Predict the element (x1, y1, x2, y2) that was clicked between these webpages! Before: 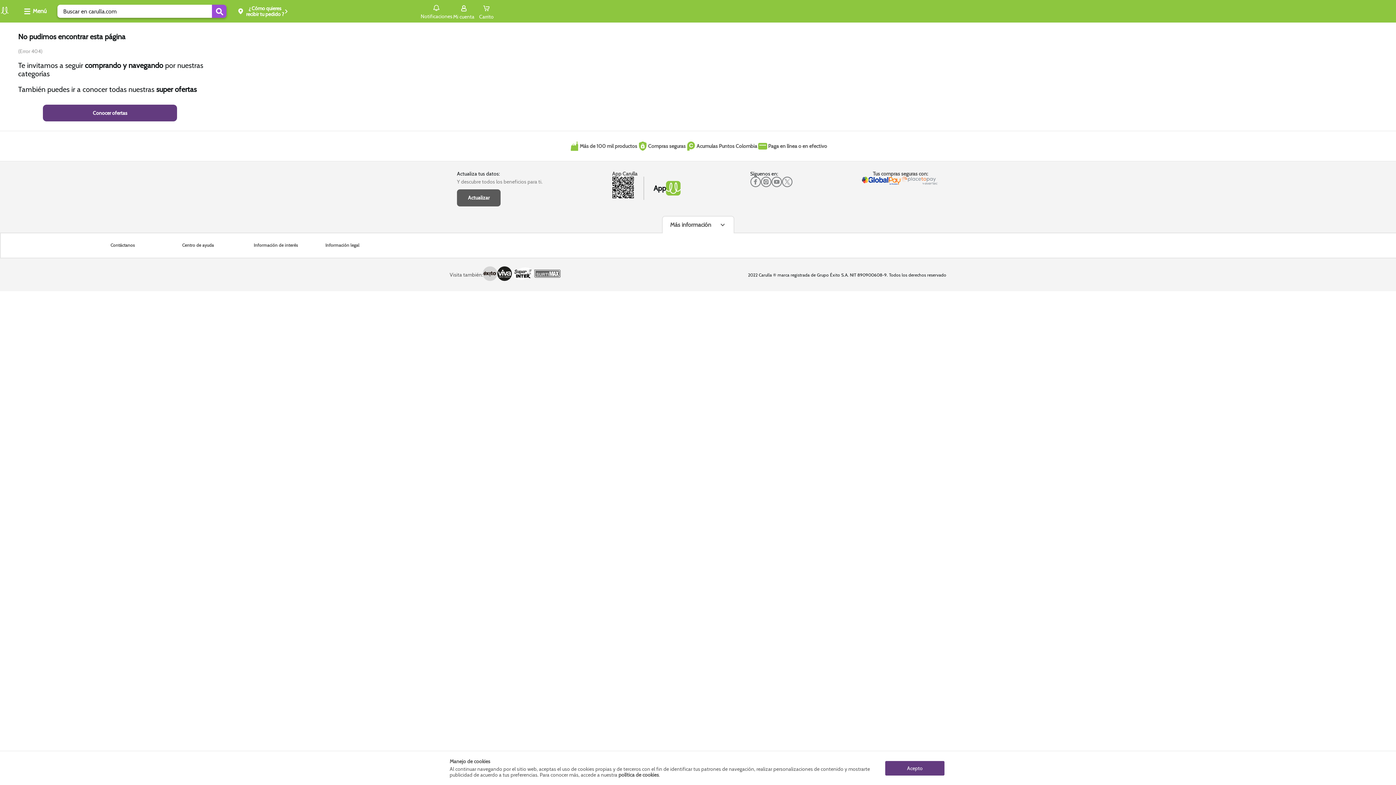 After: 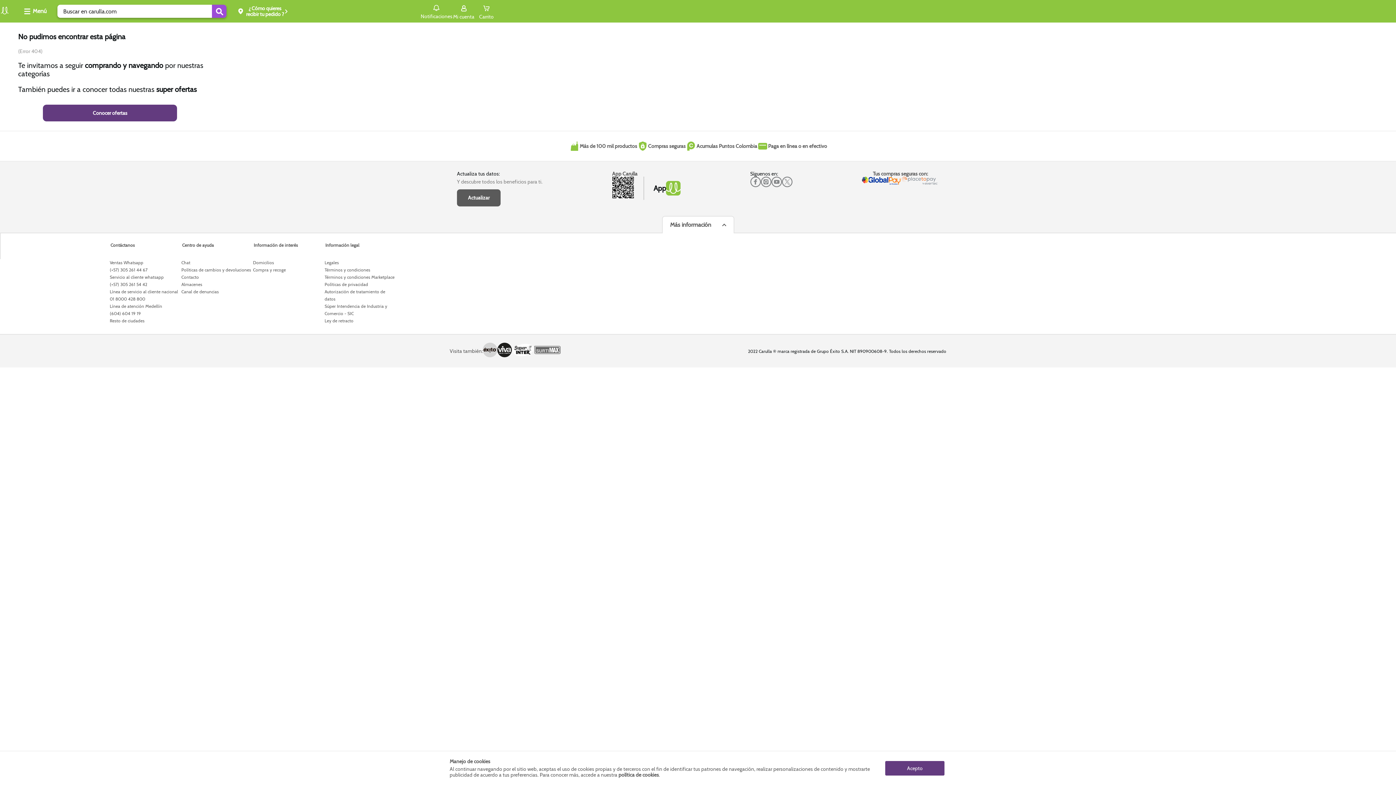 Action: bbox: (662, 216, 734, 233) label: Más informaciónes boton